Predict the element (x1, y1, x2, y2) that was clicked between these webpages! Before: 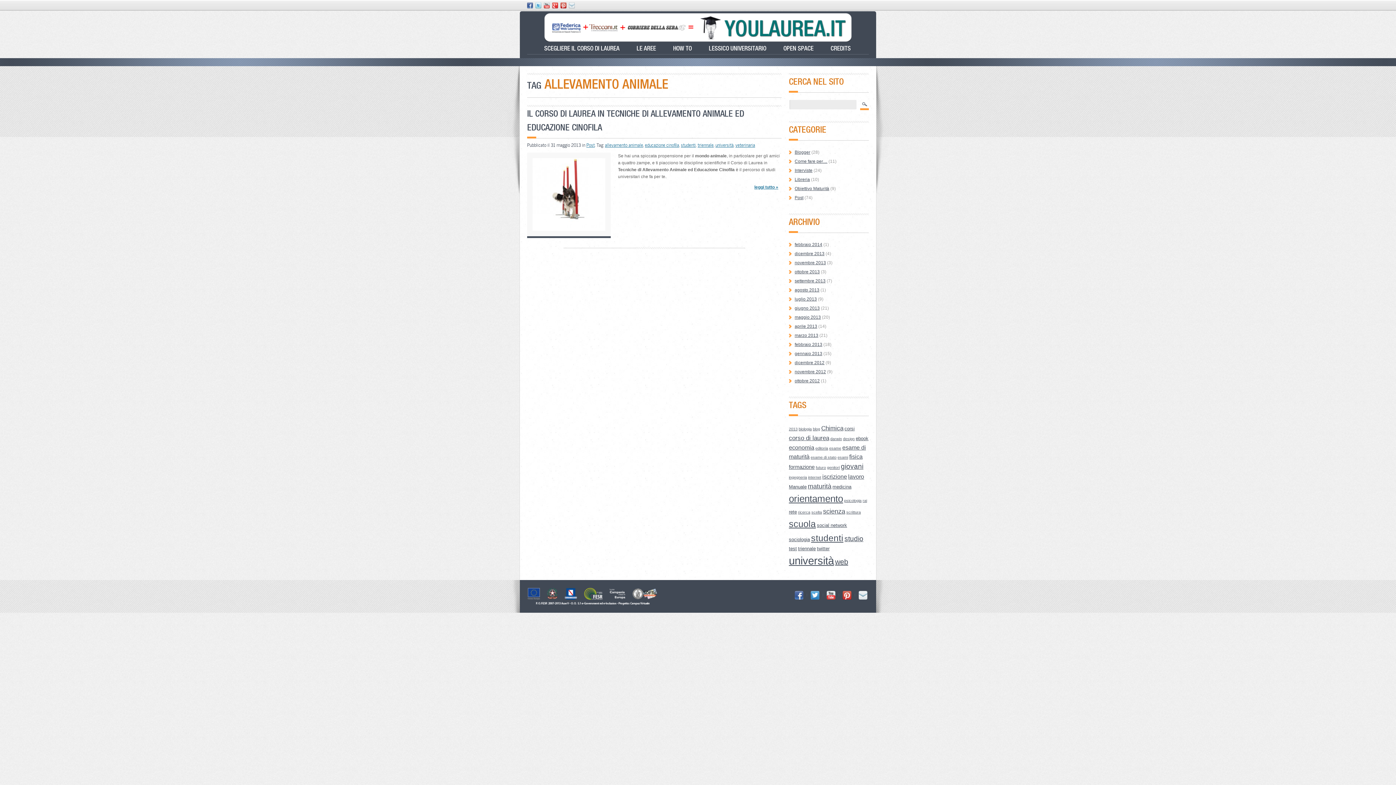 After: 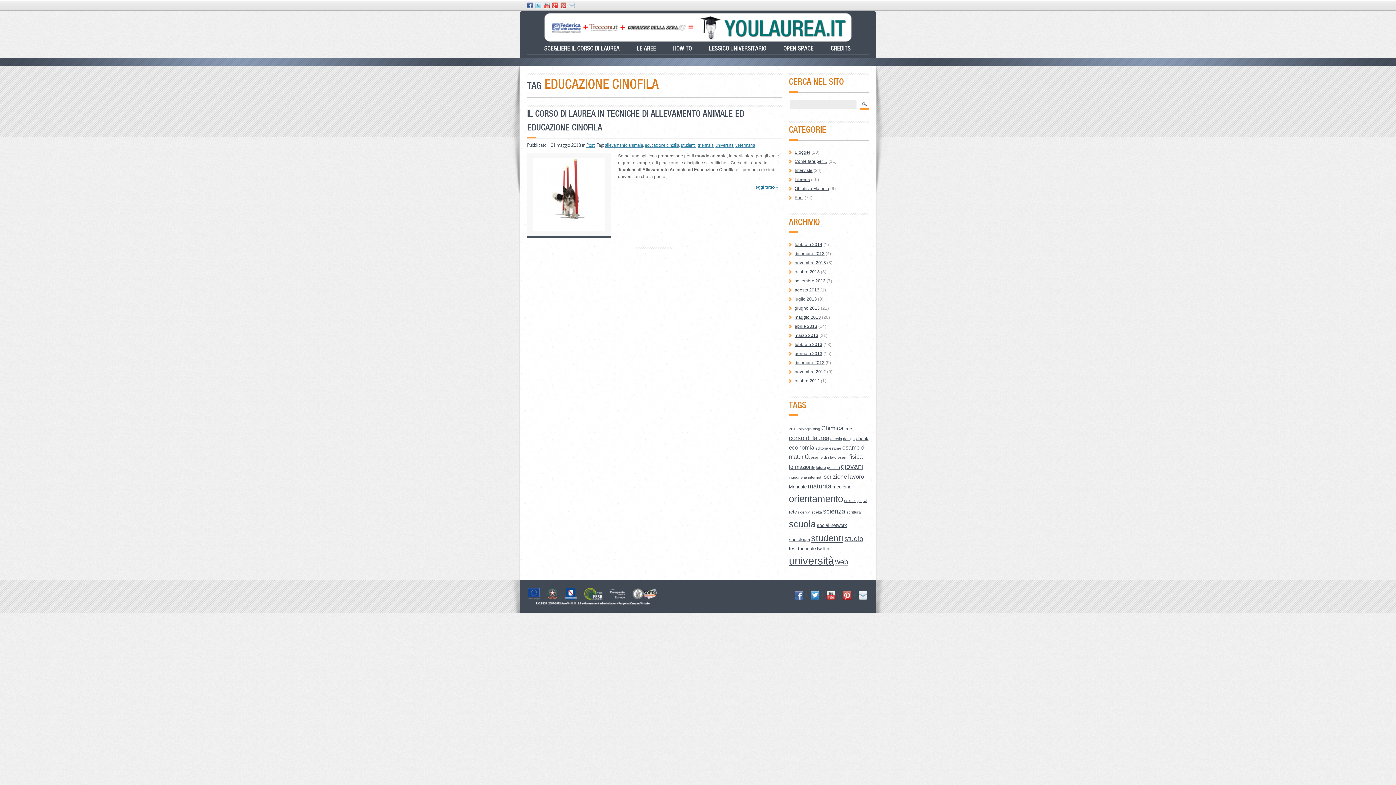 Action: bbox: (645, 142, 679, 148) label: educazione cinofila